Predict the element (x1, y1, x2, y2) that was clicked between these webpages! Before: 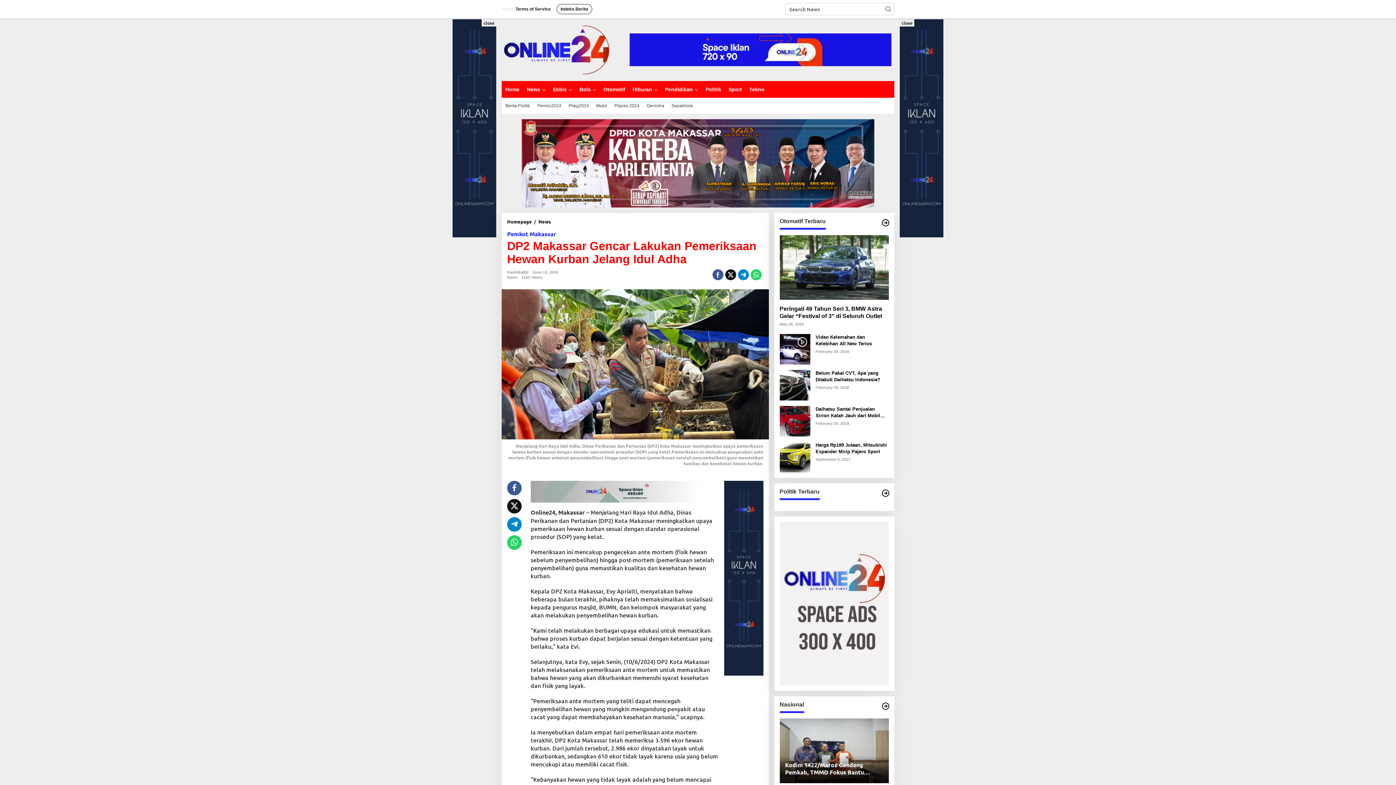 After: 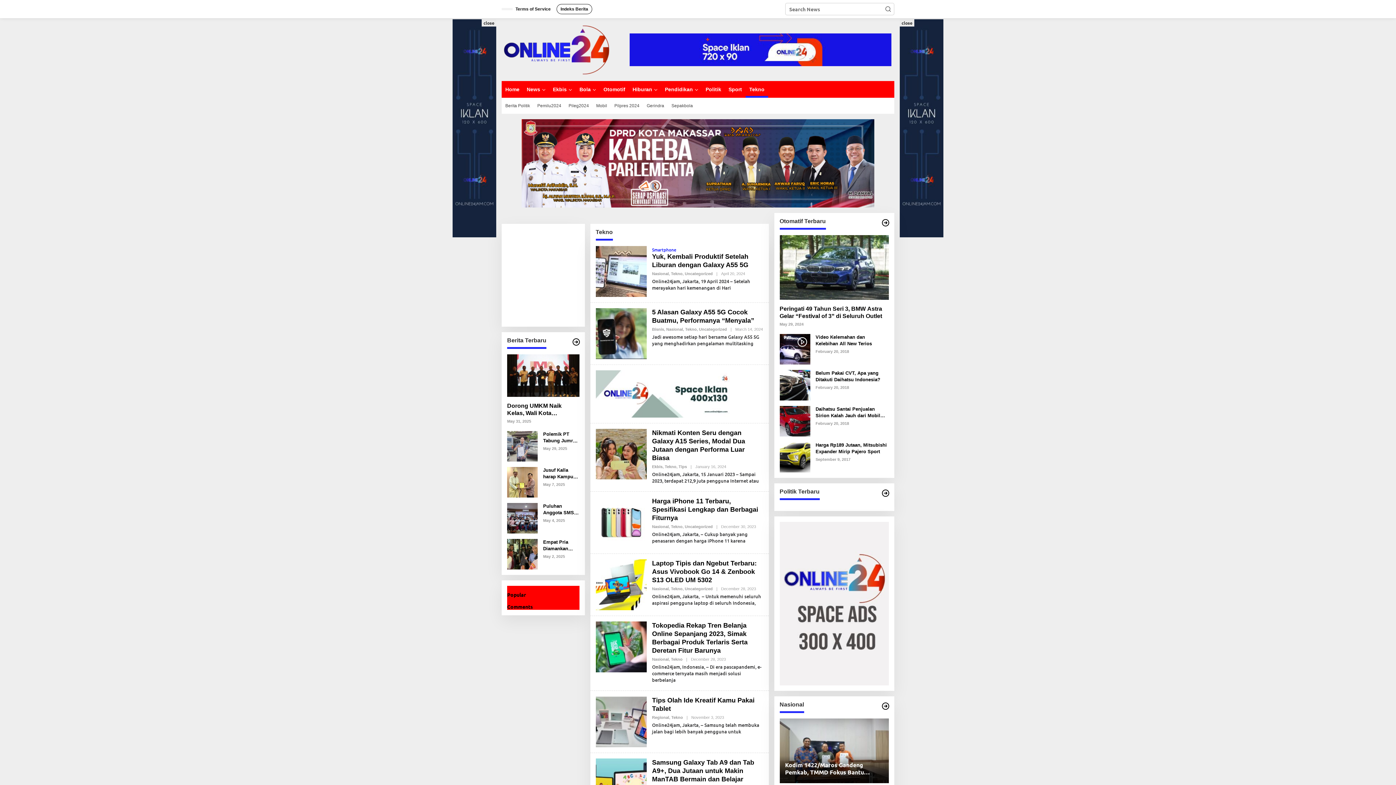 Action: label: Tekno bbox: (745, 81, 768, 97)